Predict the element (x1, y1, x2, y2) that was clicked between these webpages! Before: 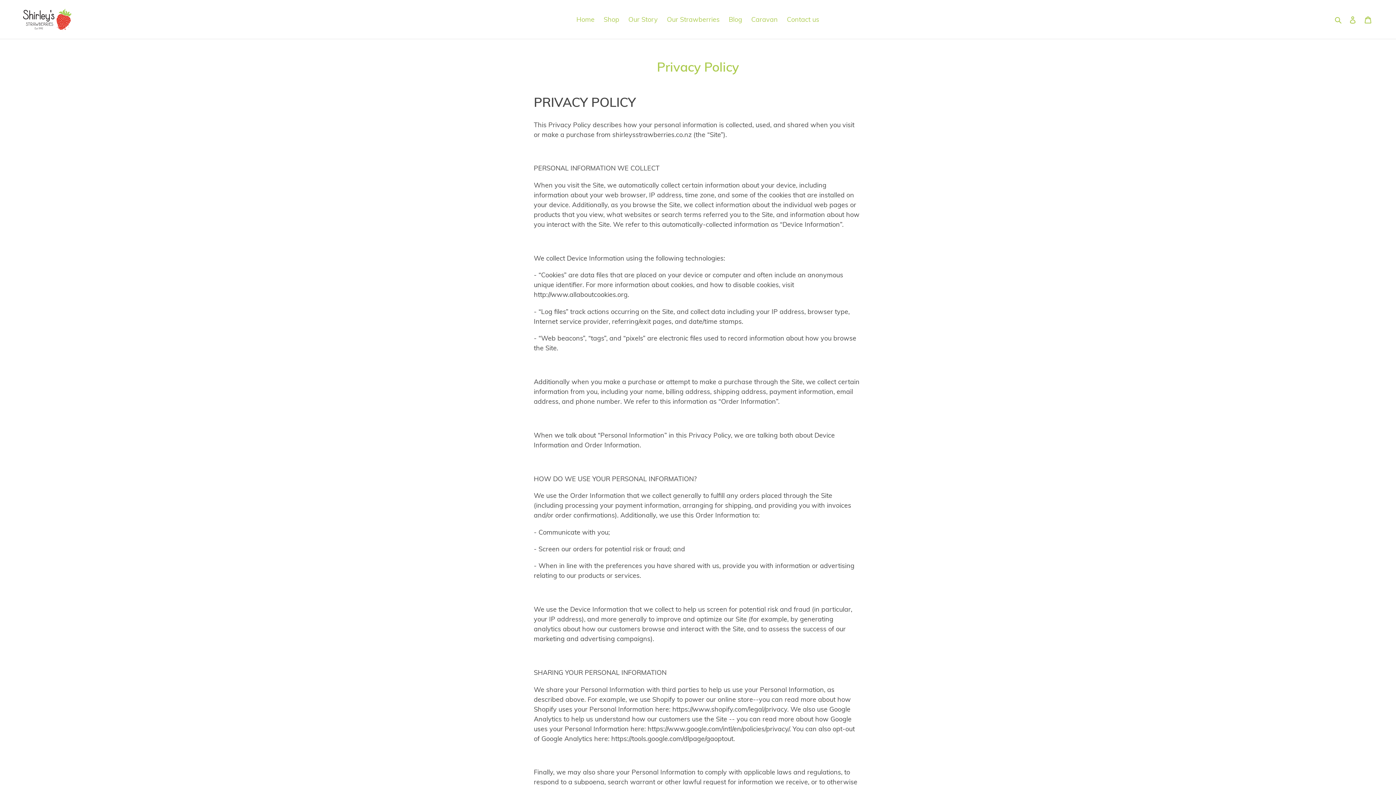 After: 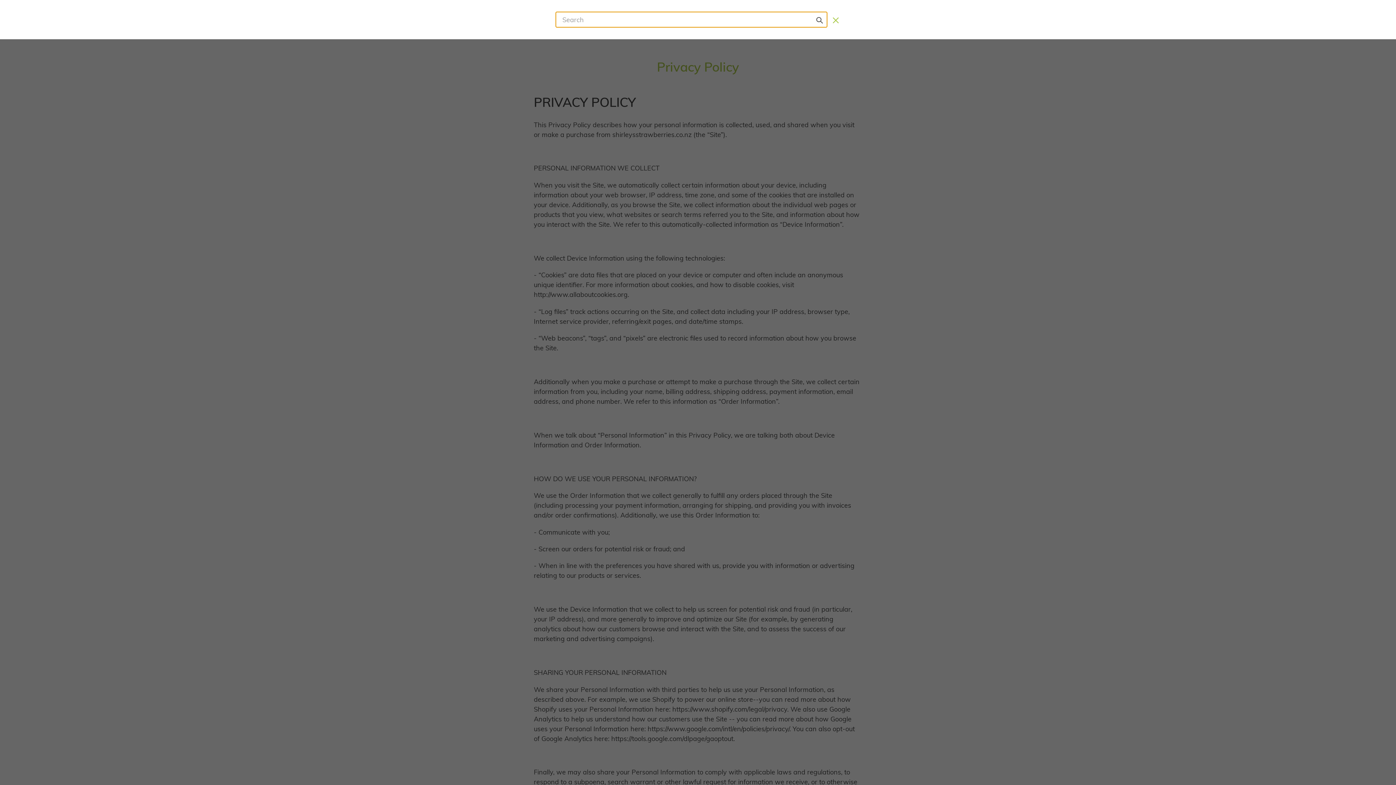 Action: bbox: (1332, 14, 1345, 24) label: Search